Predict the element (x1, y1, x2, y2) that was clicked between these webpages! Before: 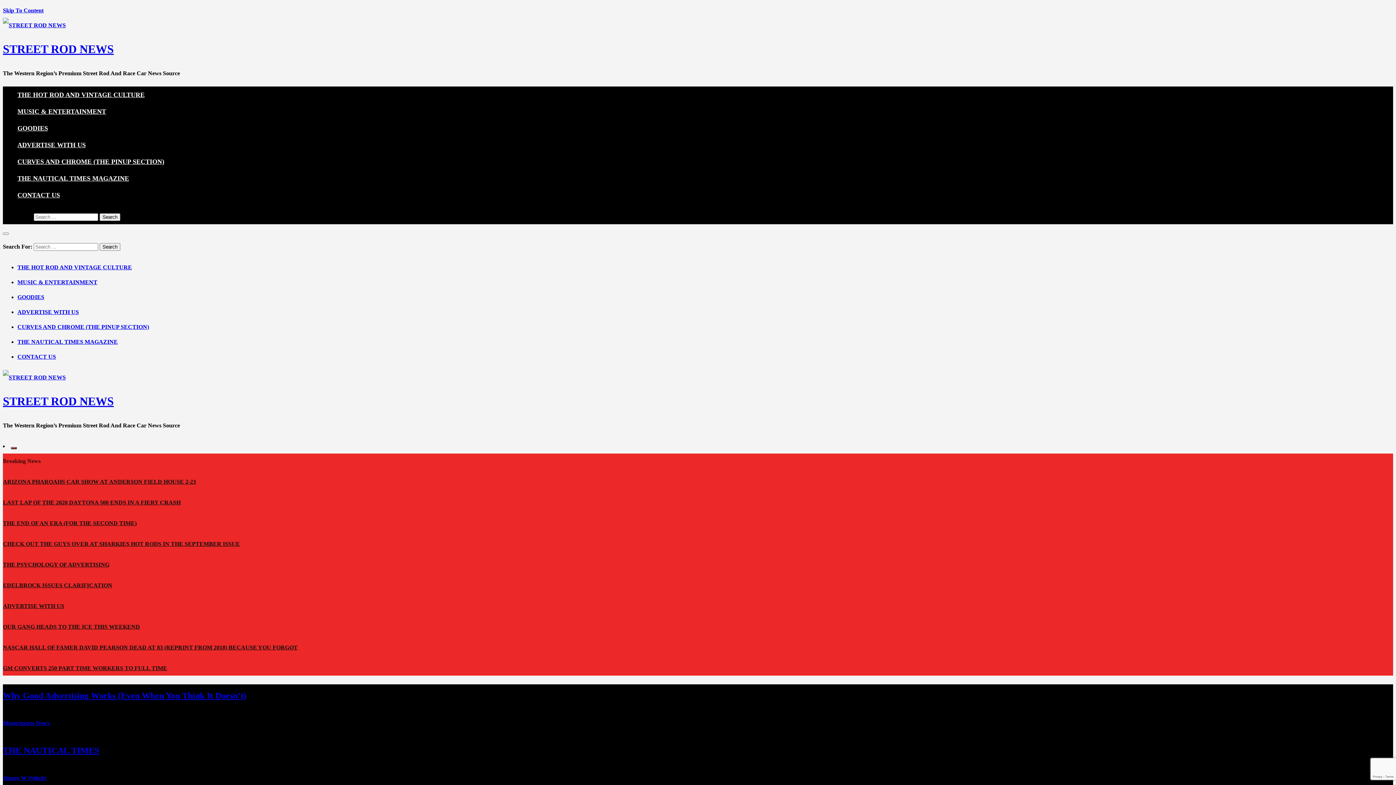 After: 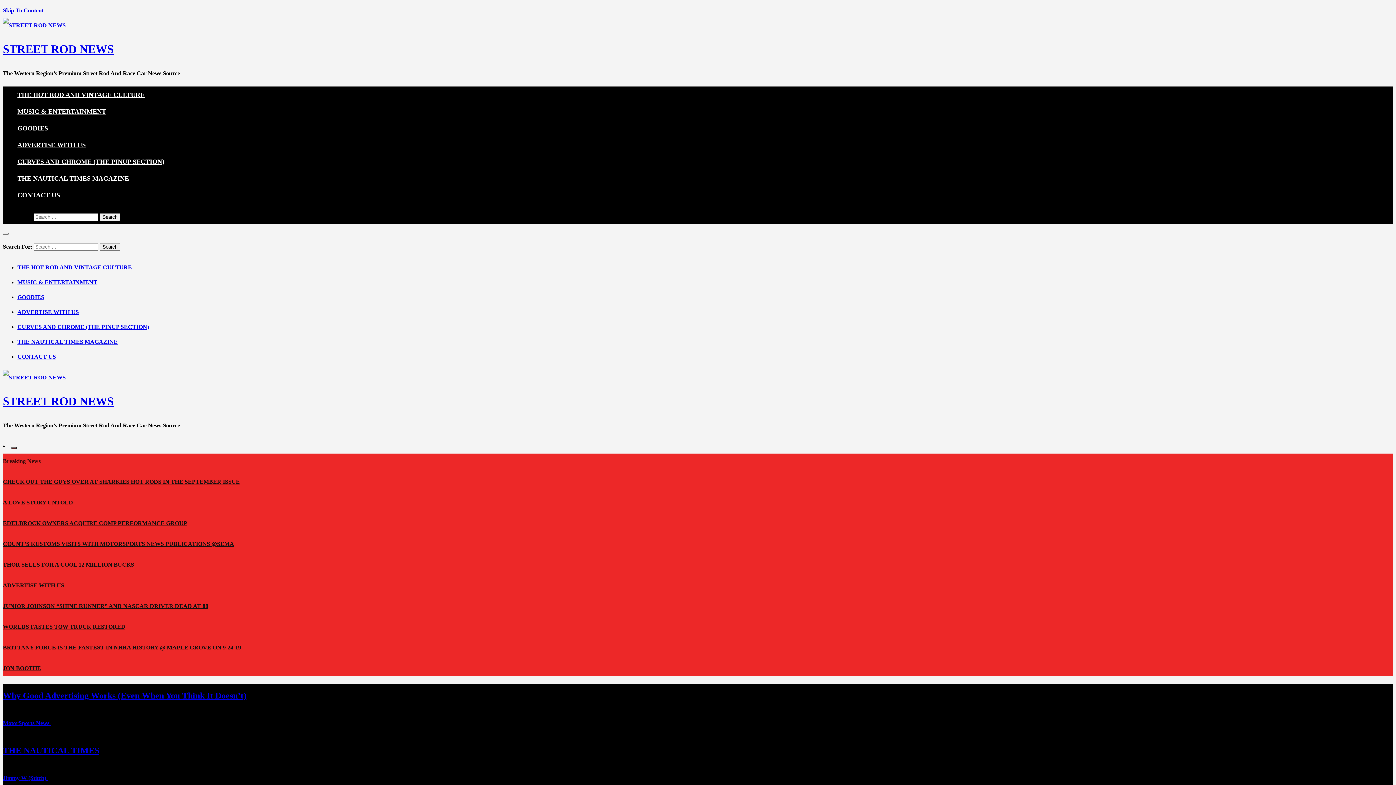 Action: label: STREET ROD NEWS bbox: (2, 42, 113, 55)